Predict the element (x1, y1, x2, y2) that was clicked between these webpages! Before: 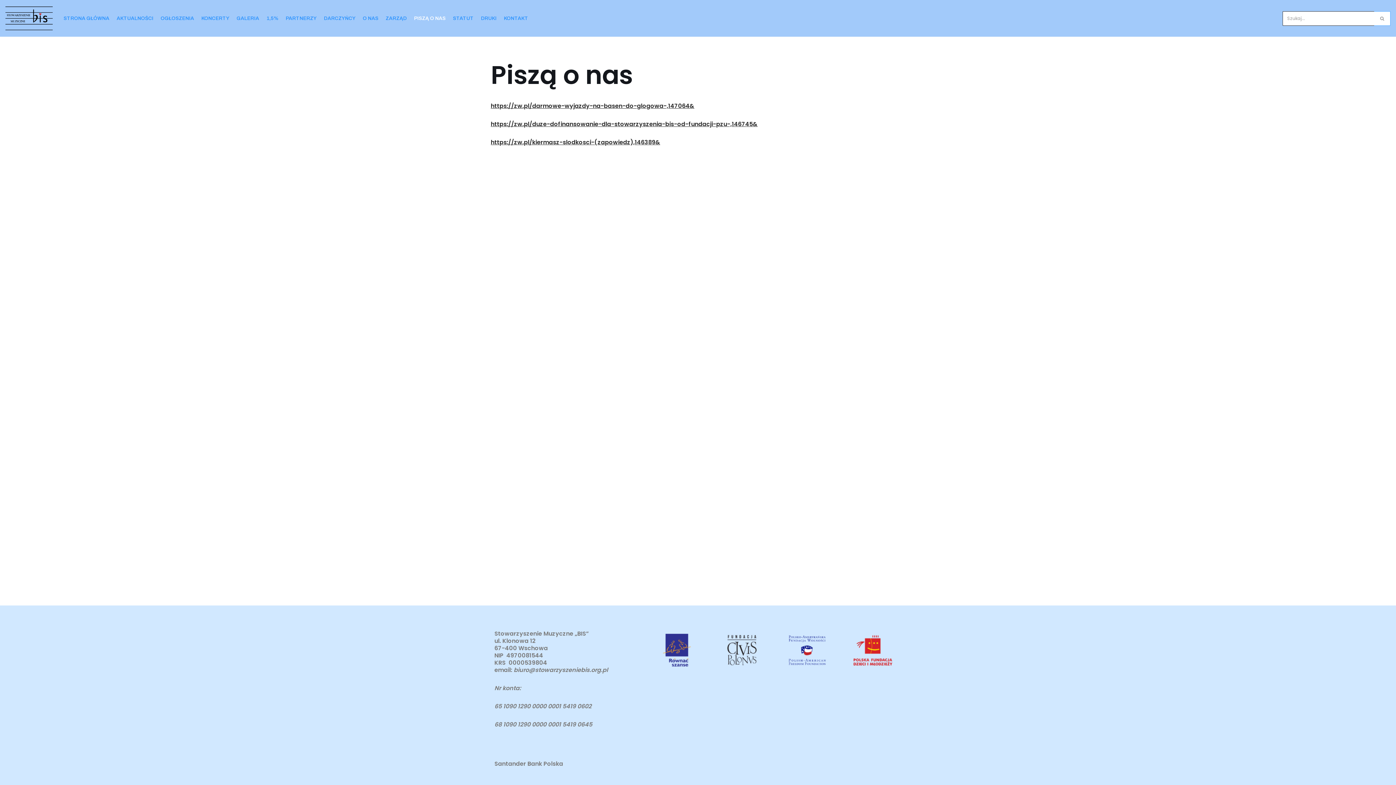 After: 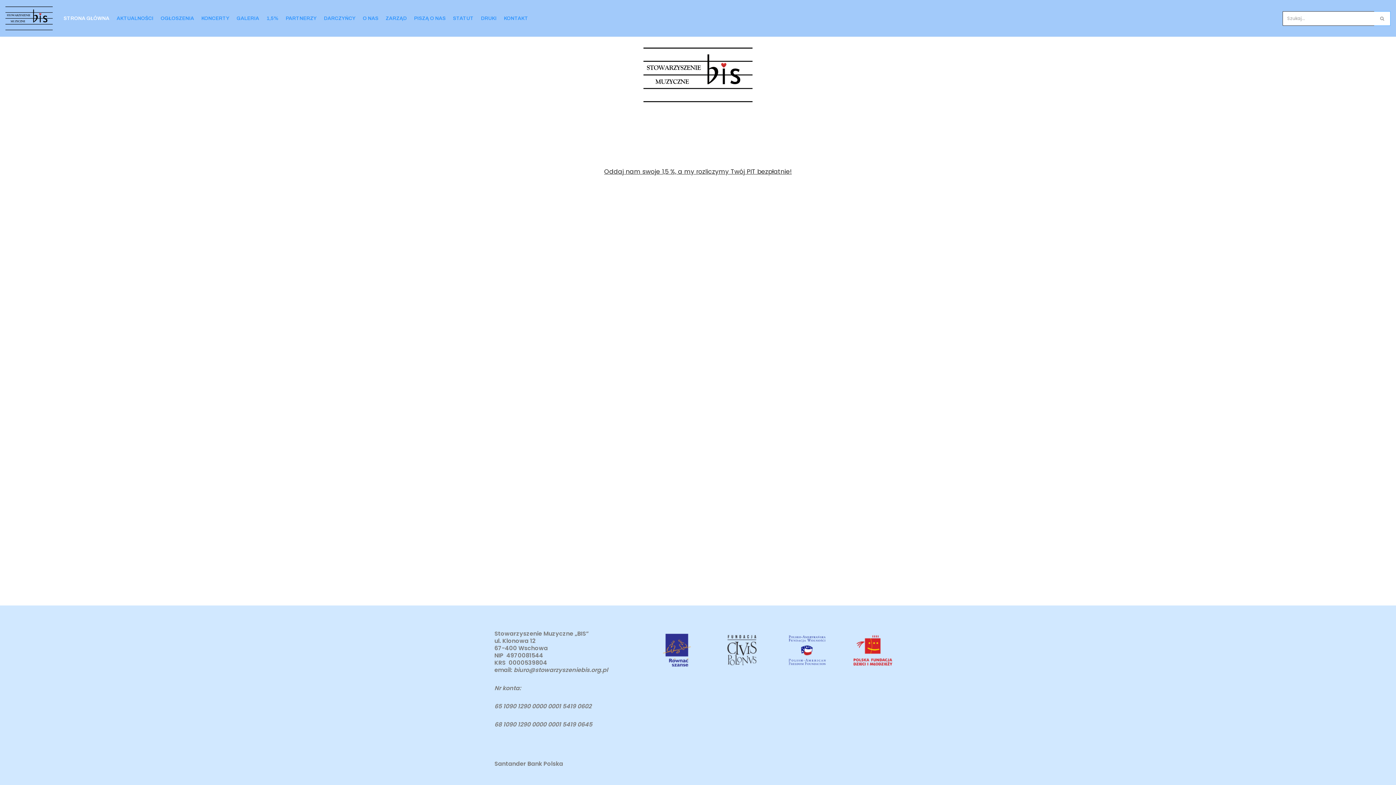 Action: label: Stowarzyszenie BIS bbox: (5, 6, 52, 30)